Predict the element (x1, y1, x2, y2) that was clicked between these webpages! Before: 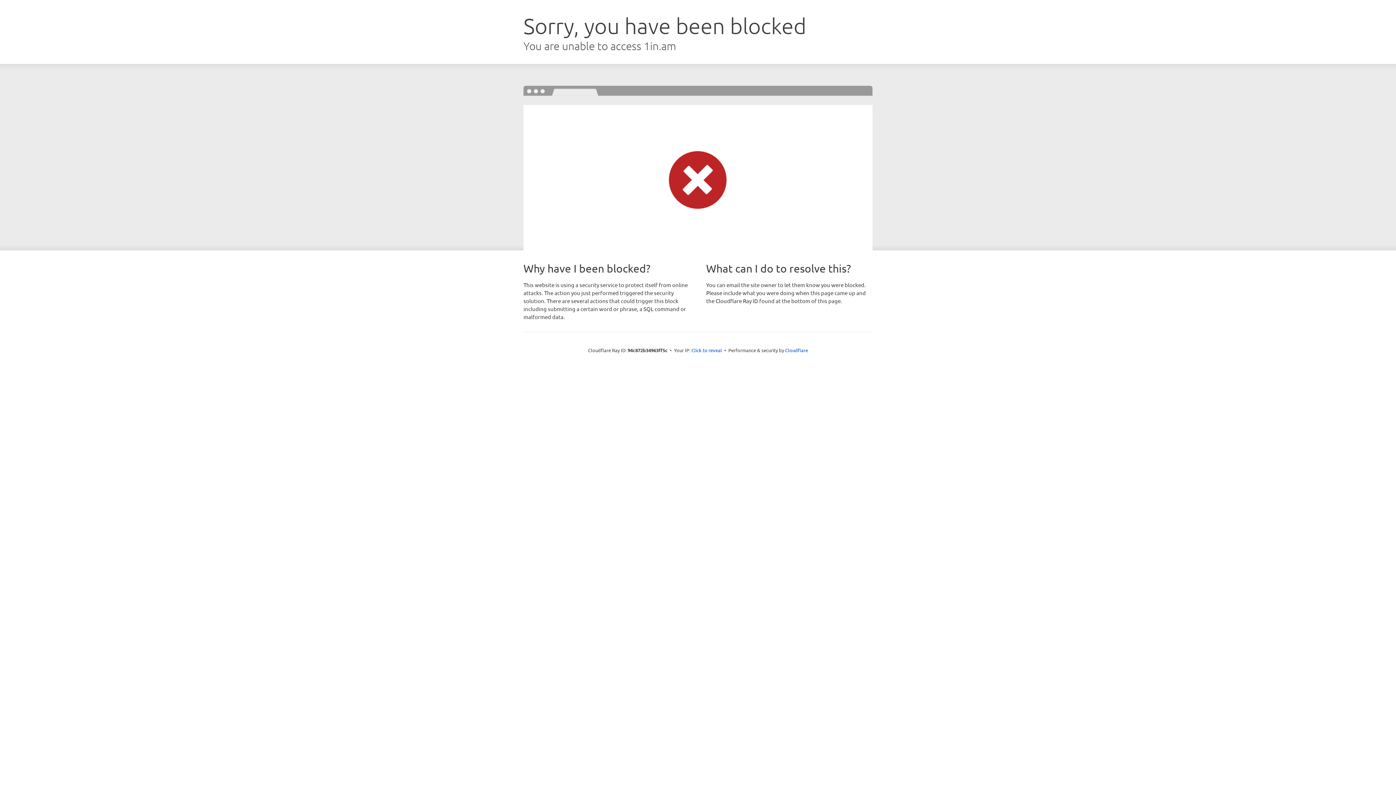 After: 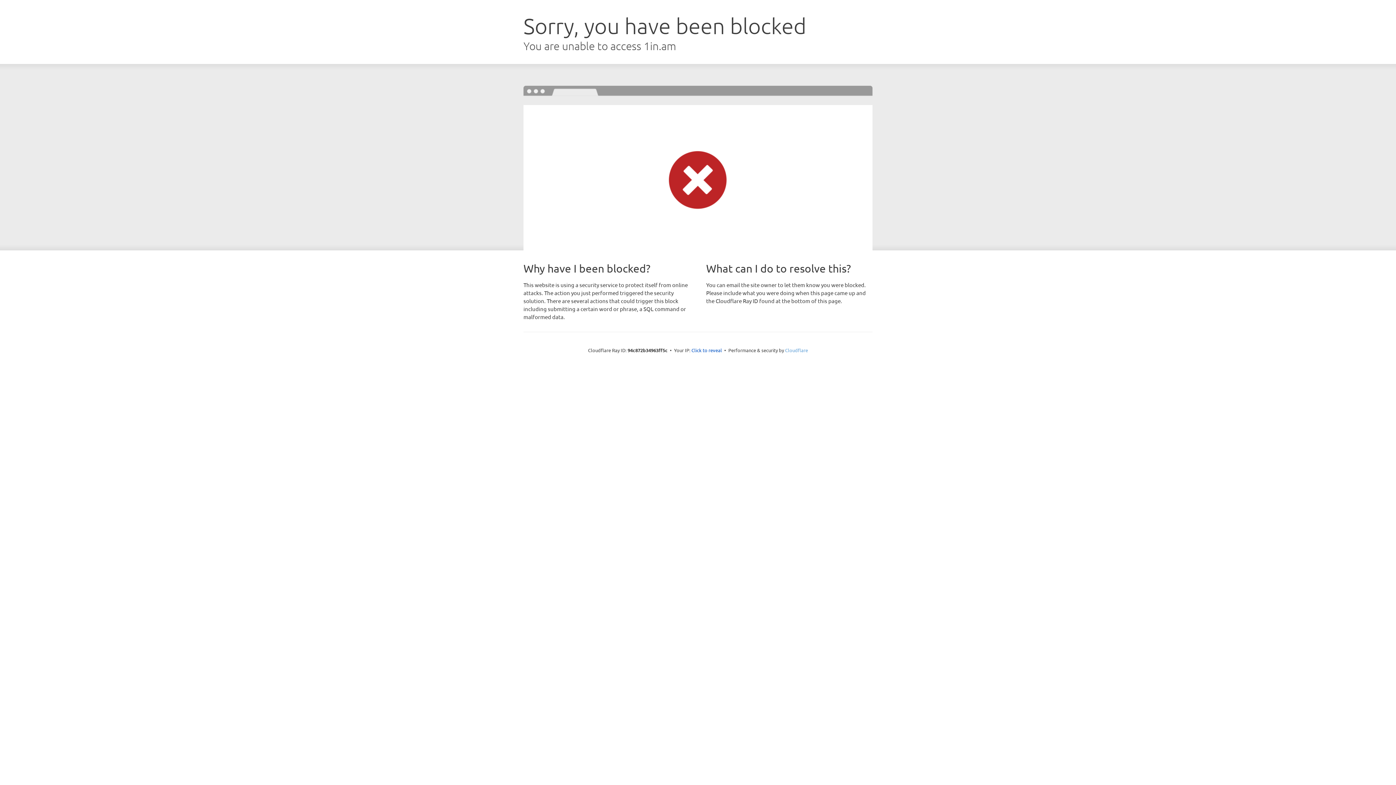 Action: label: Cloudflare bbox: (785, 347, 808, 353)